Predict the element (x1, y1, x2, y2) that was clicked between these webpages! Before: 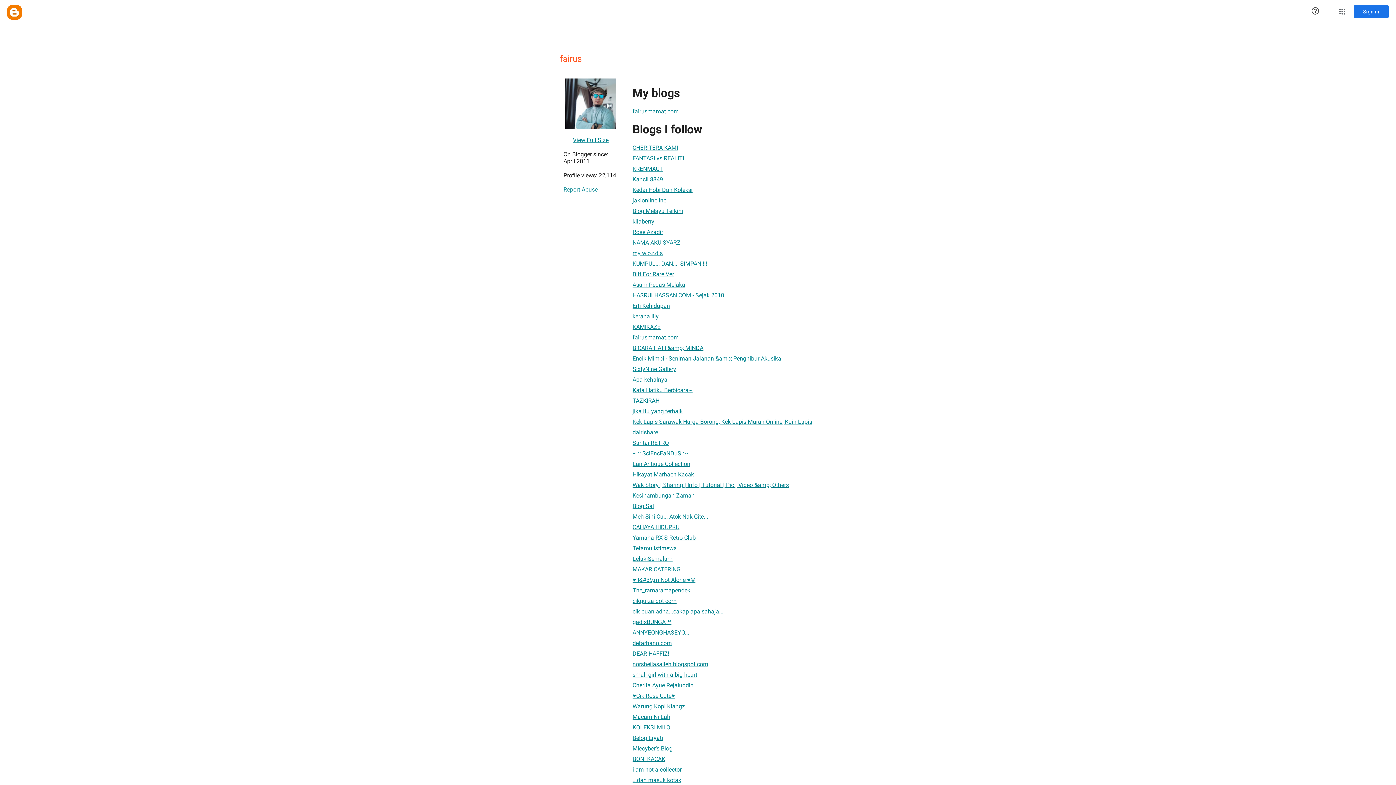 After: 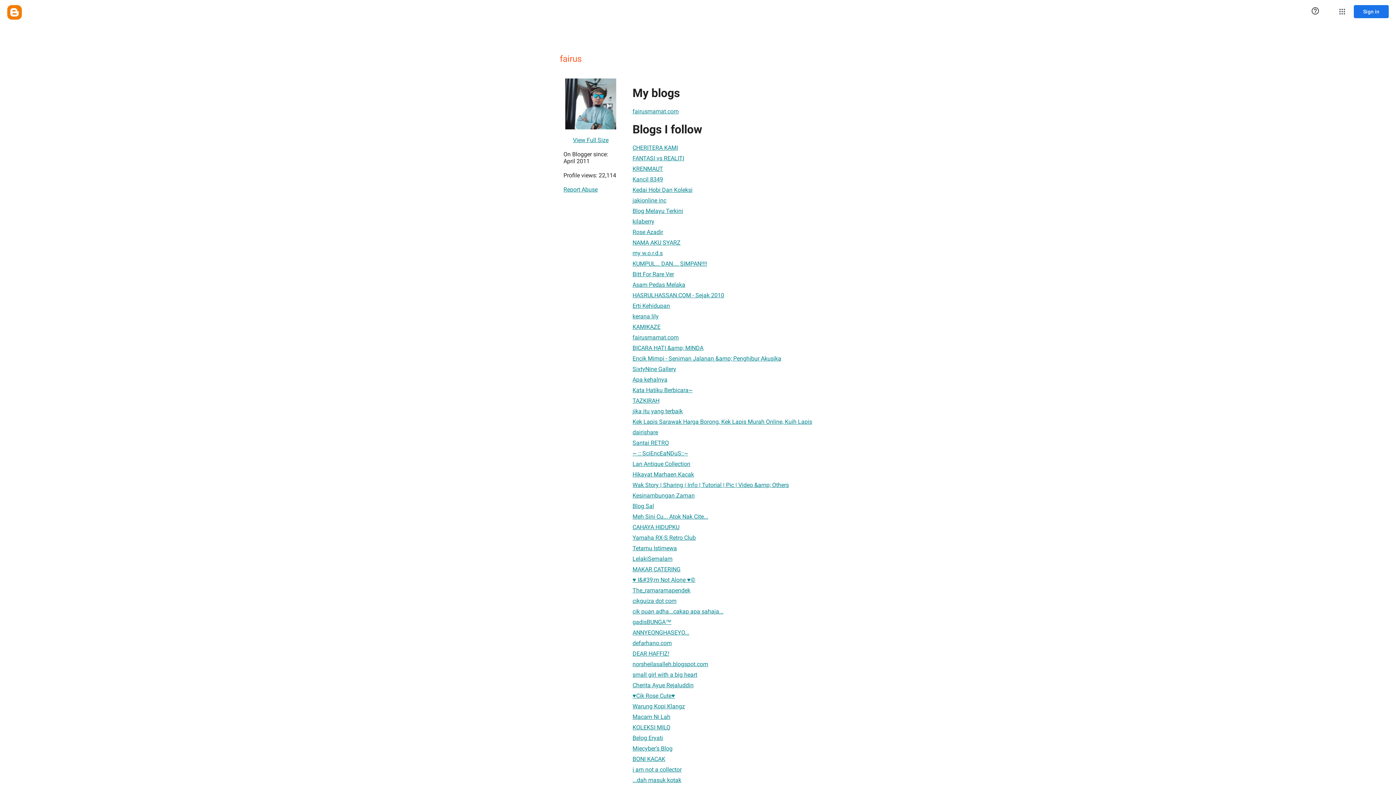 Action: label: Erti Kehidupan bbox: (632, 298, 670, 313)